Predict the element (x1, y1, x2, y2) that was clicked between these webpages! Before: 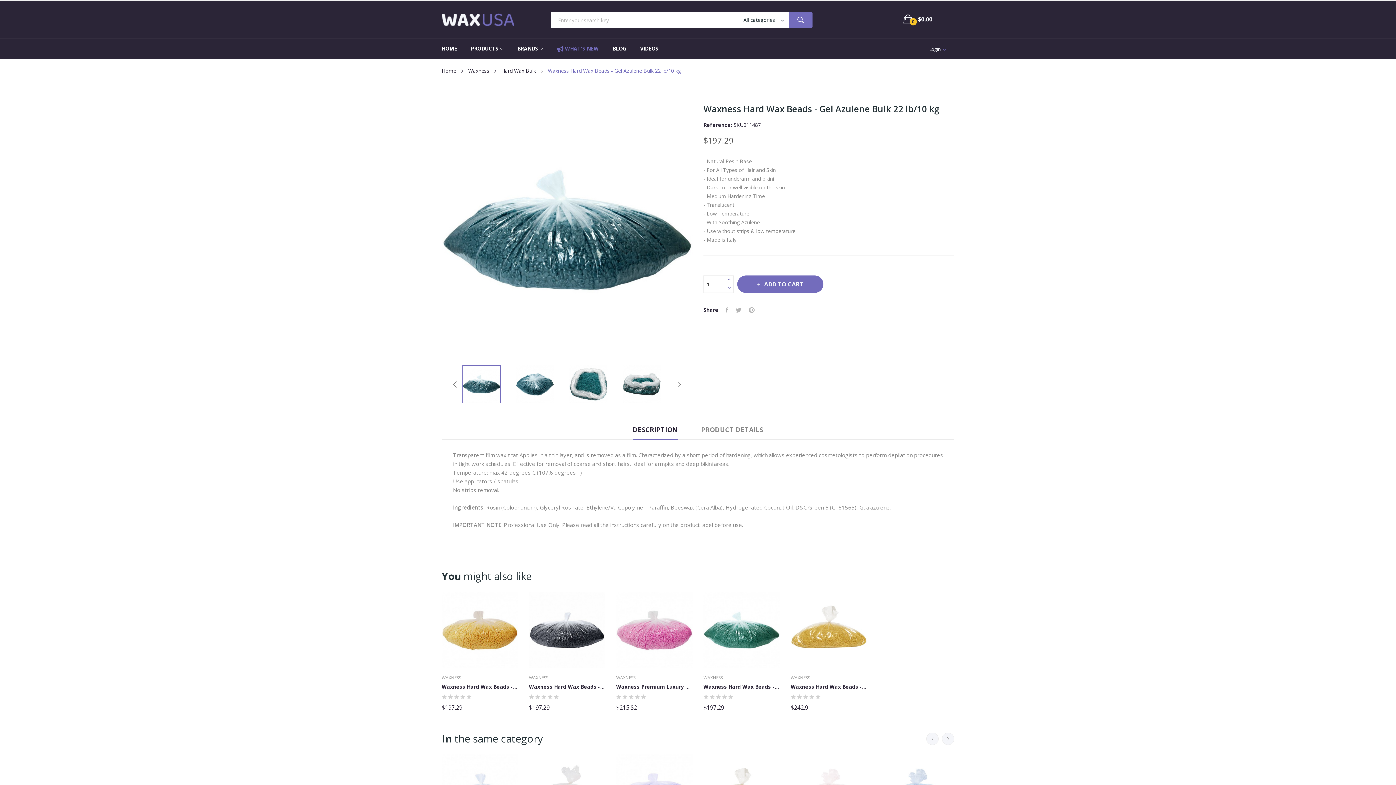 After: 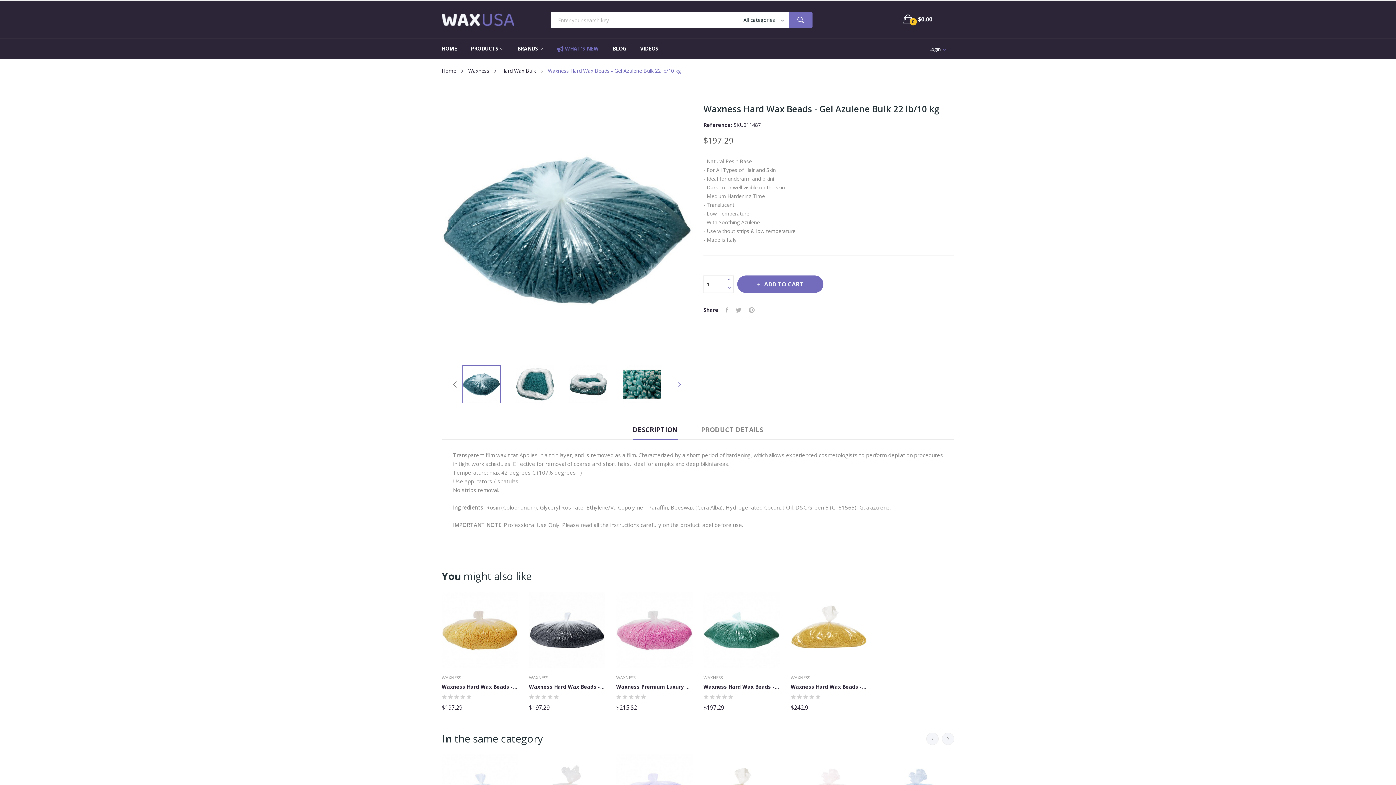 Action: bbox: (675, 380, 683, 388) label: Next